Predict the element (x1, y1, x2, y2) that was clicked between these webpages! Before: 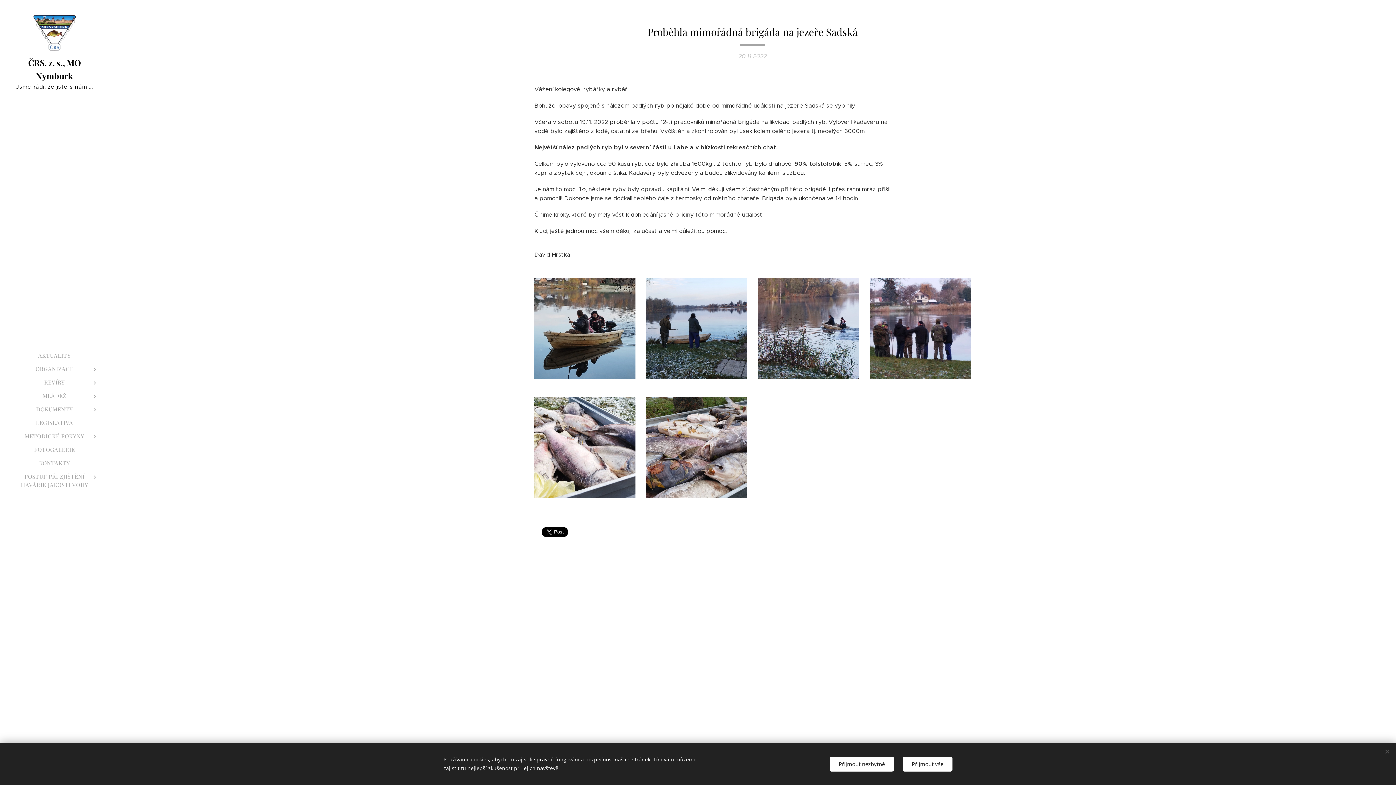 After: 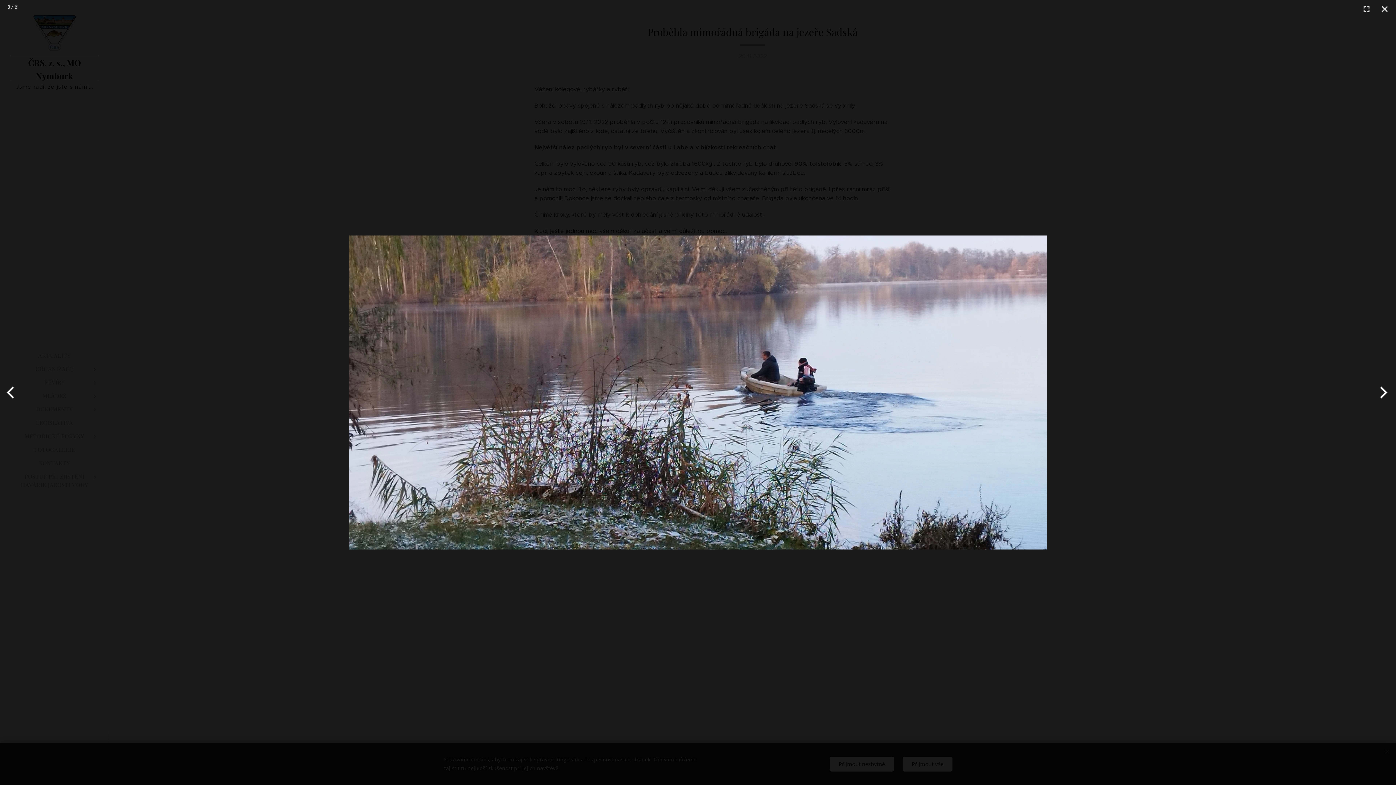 Action: bbox: (758, 278, 859, 379)